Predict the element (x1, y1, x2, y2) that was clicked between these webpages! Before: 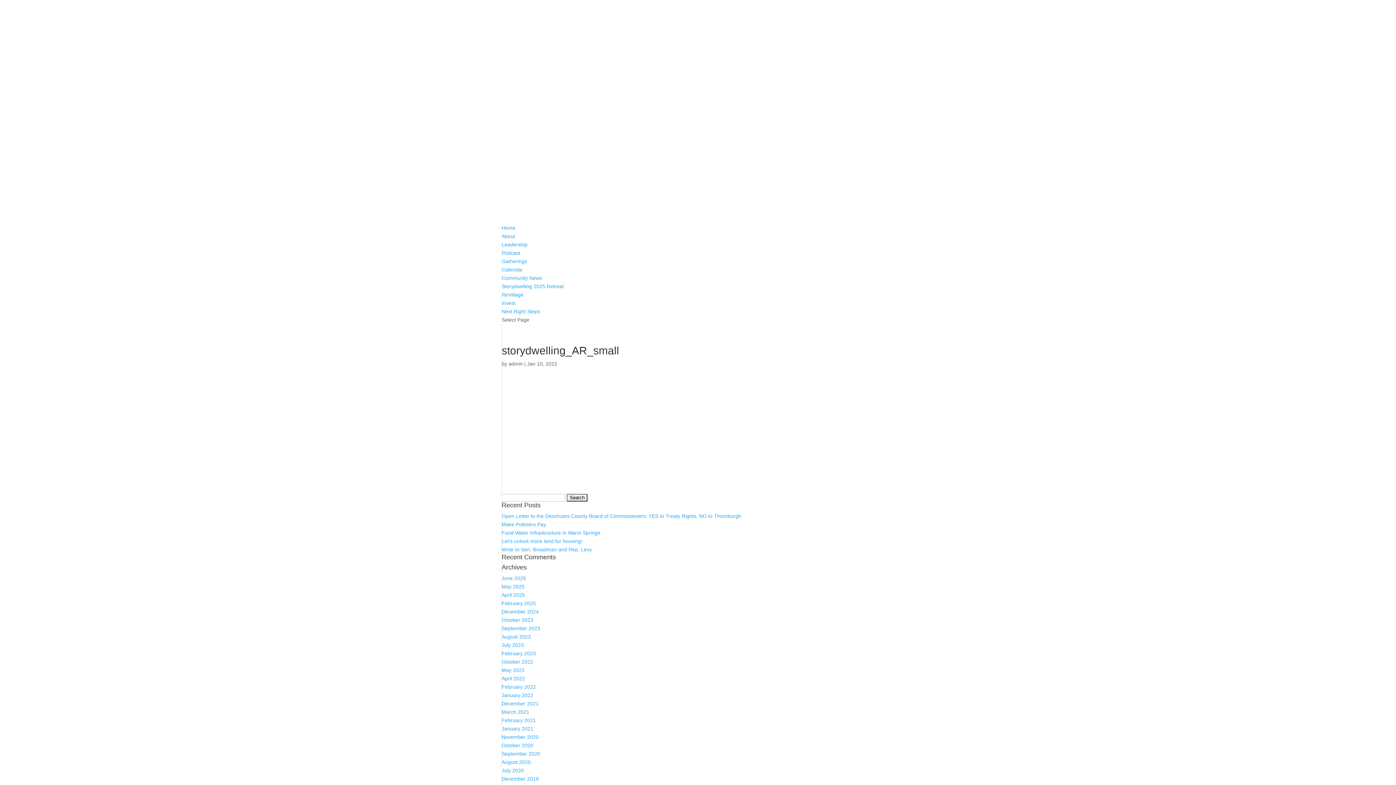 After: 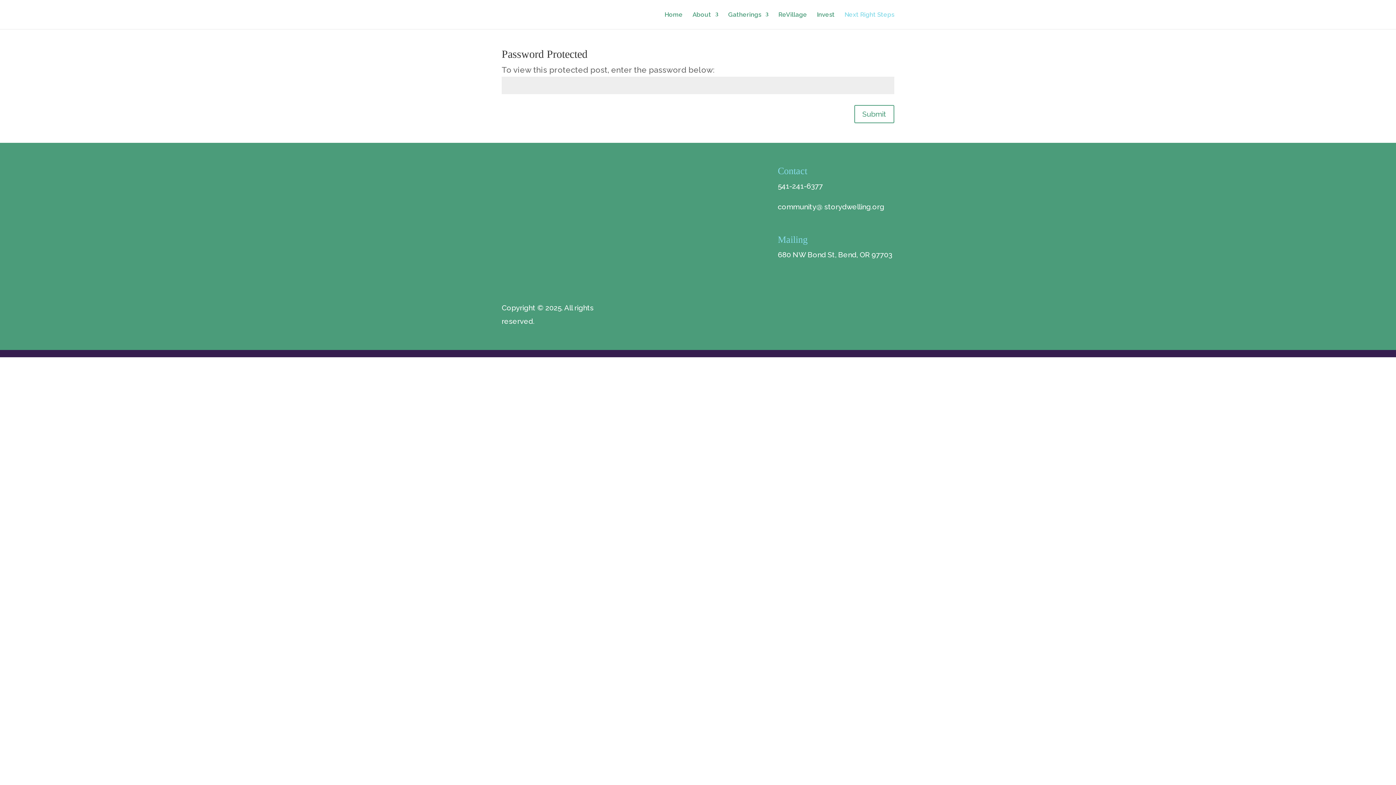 Action: bbox: (501, 308, 540, 314) label: Next Right Steps